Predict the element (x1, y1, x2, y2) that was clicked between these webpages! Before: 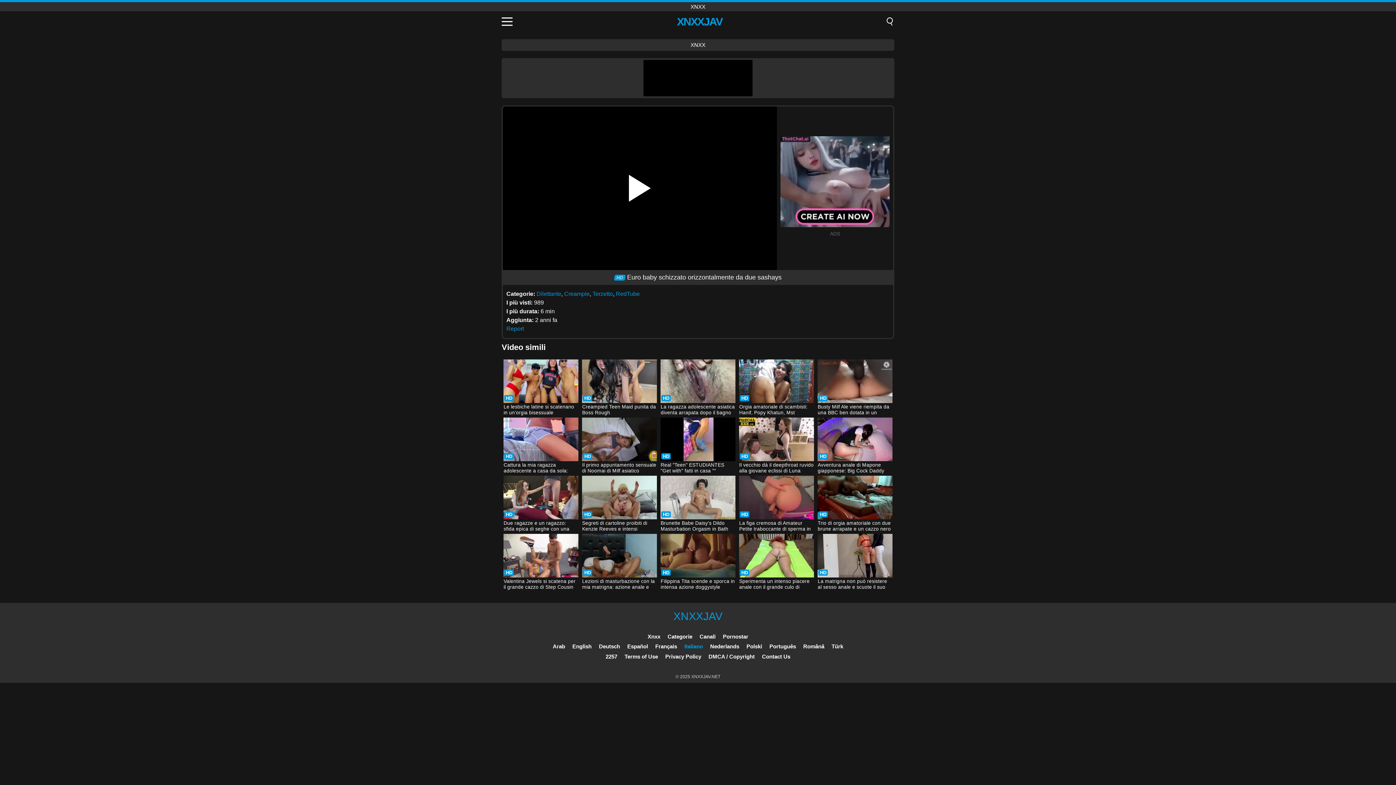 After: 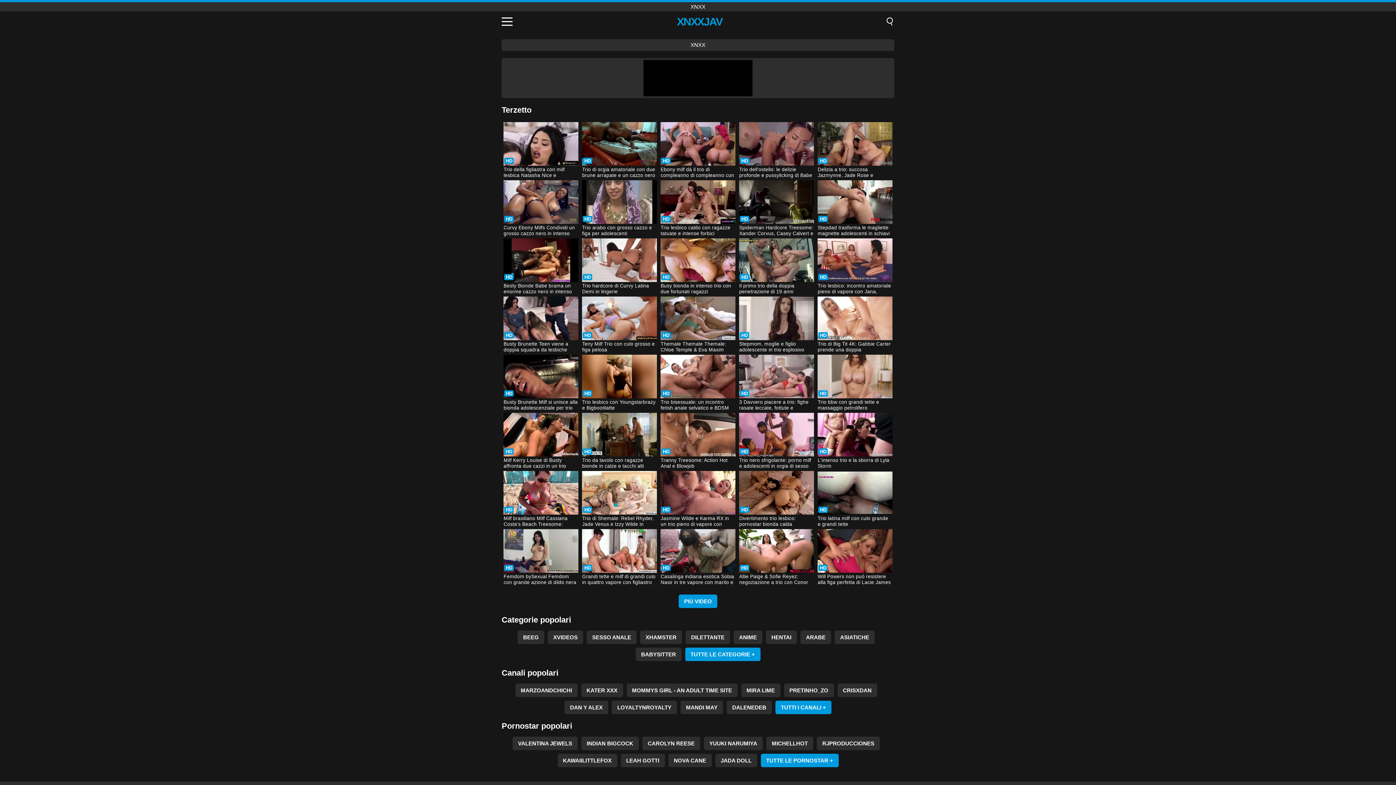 Action: bbox: (592, 290, 613, 297) label: Terzetto